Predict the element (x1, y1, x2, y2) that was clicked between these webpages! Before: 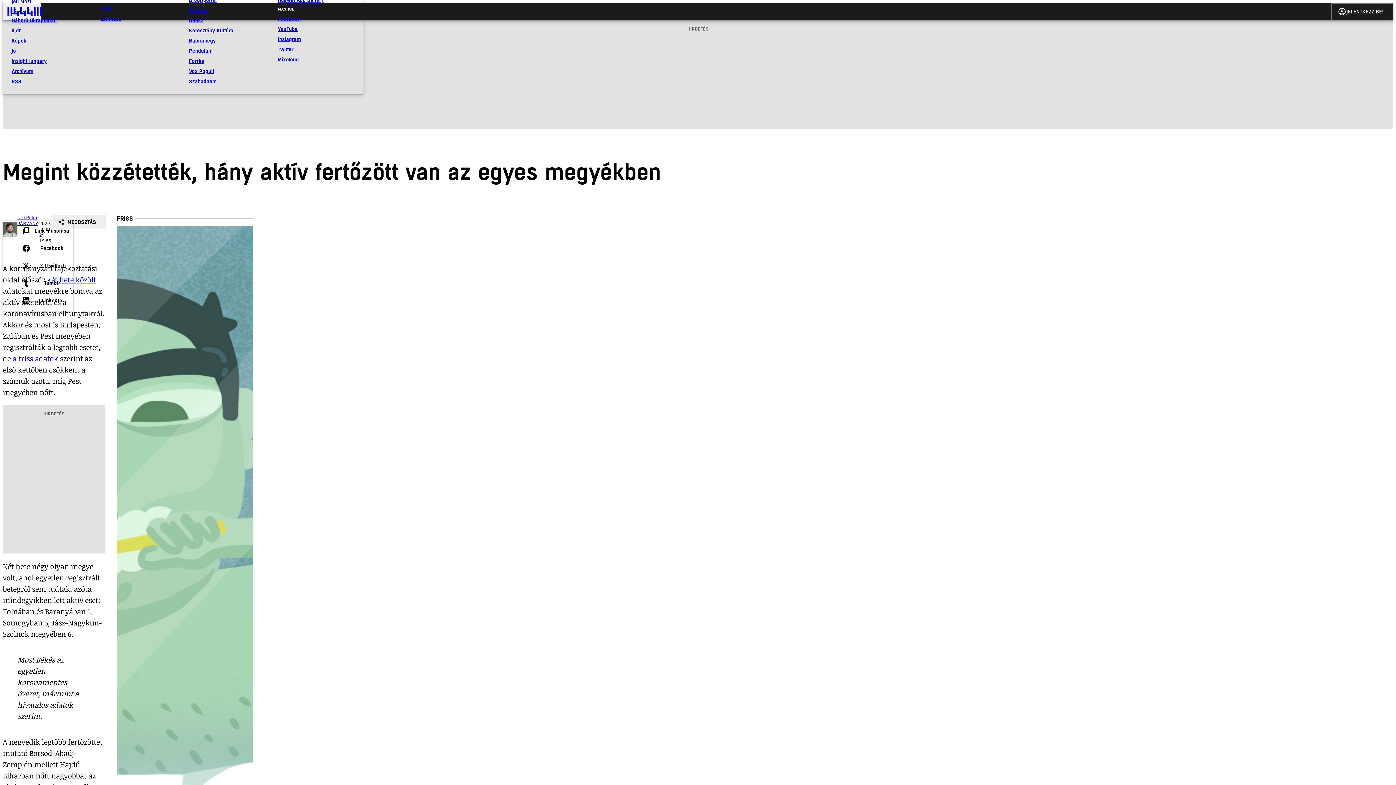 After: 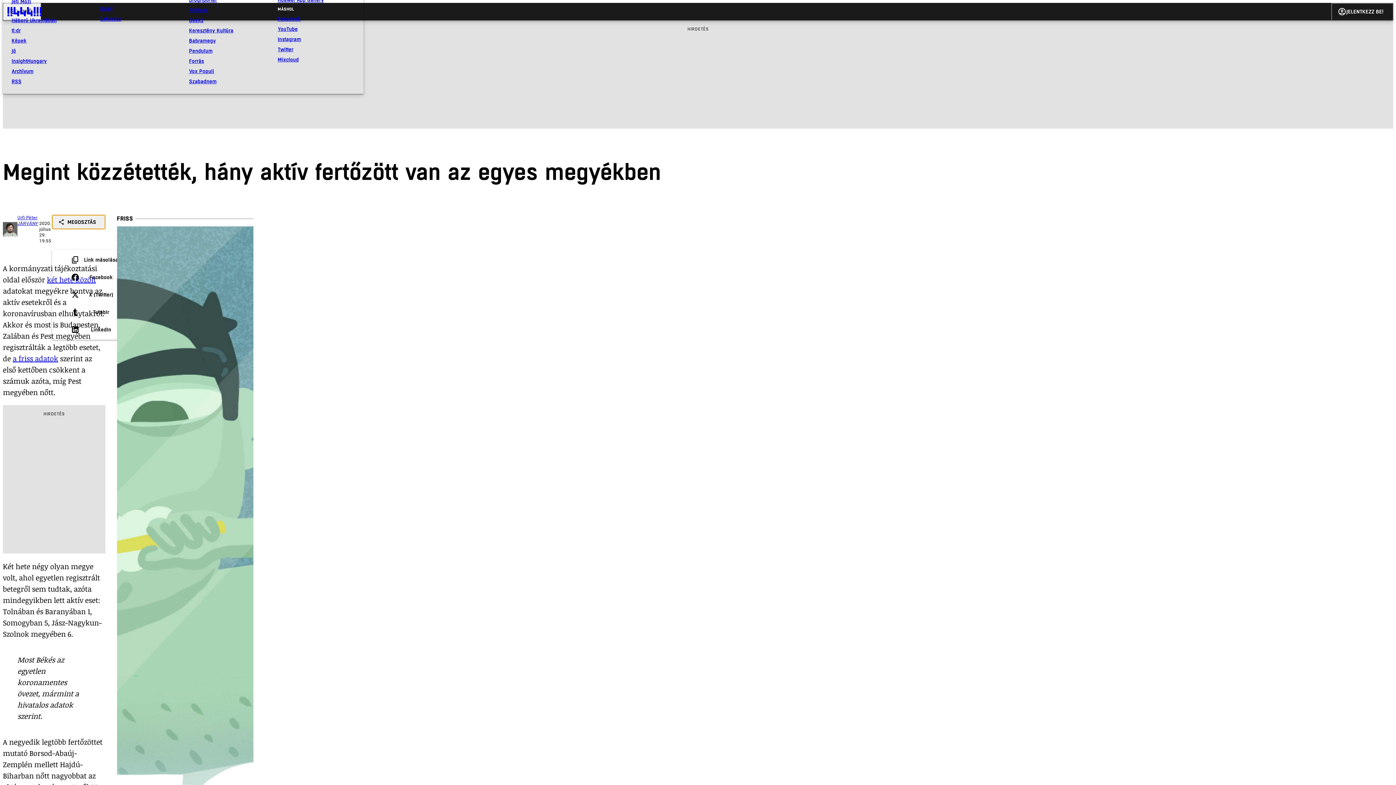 Action: label: share
MEGOSZTÁS bbox: (51, 214, 105, 229)